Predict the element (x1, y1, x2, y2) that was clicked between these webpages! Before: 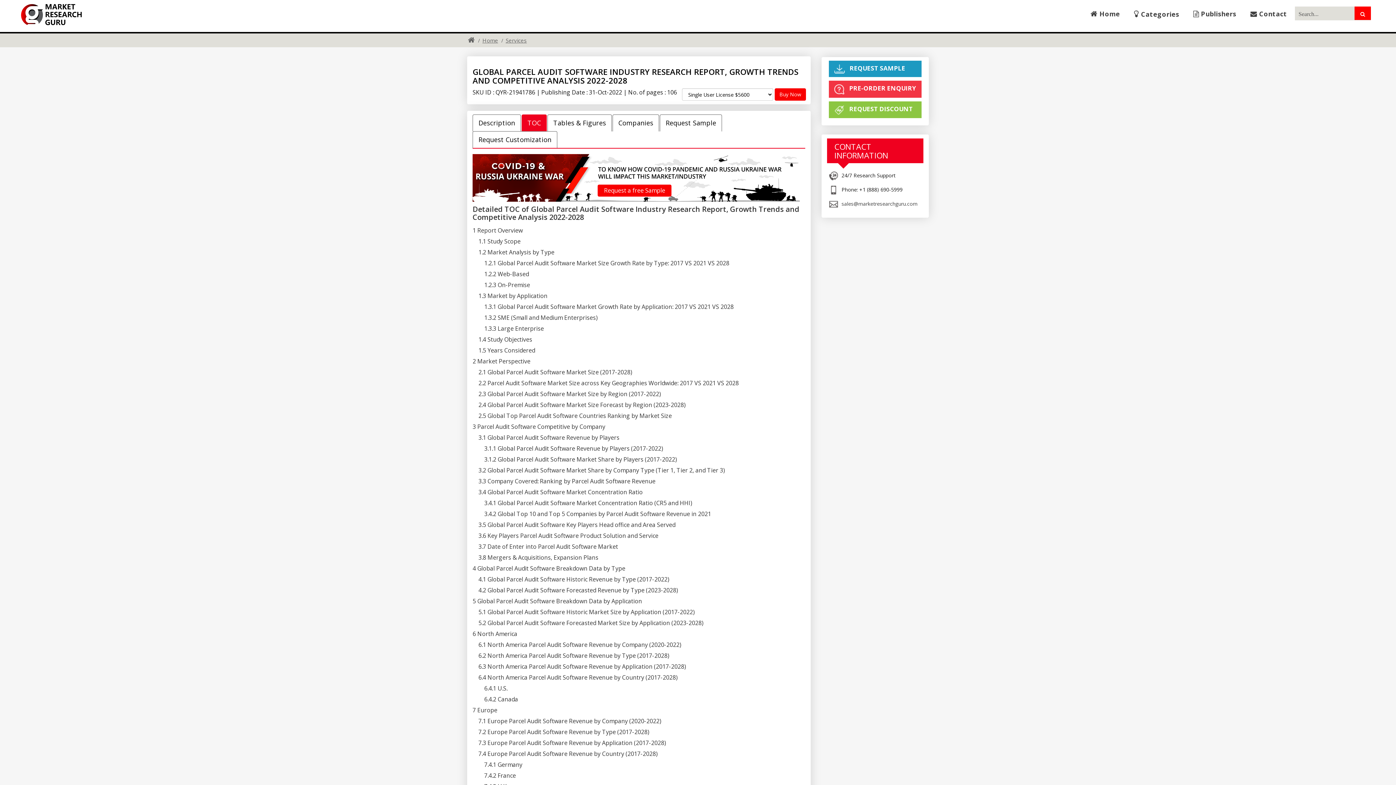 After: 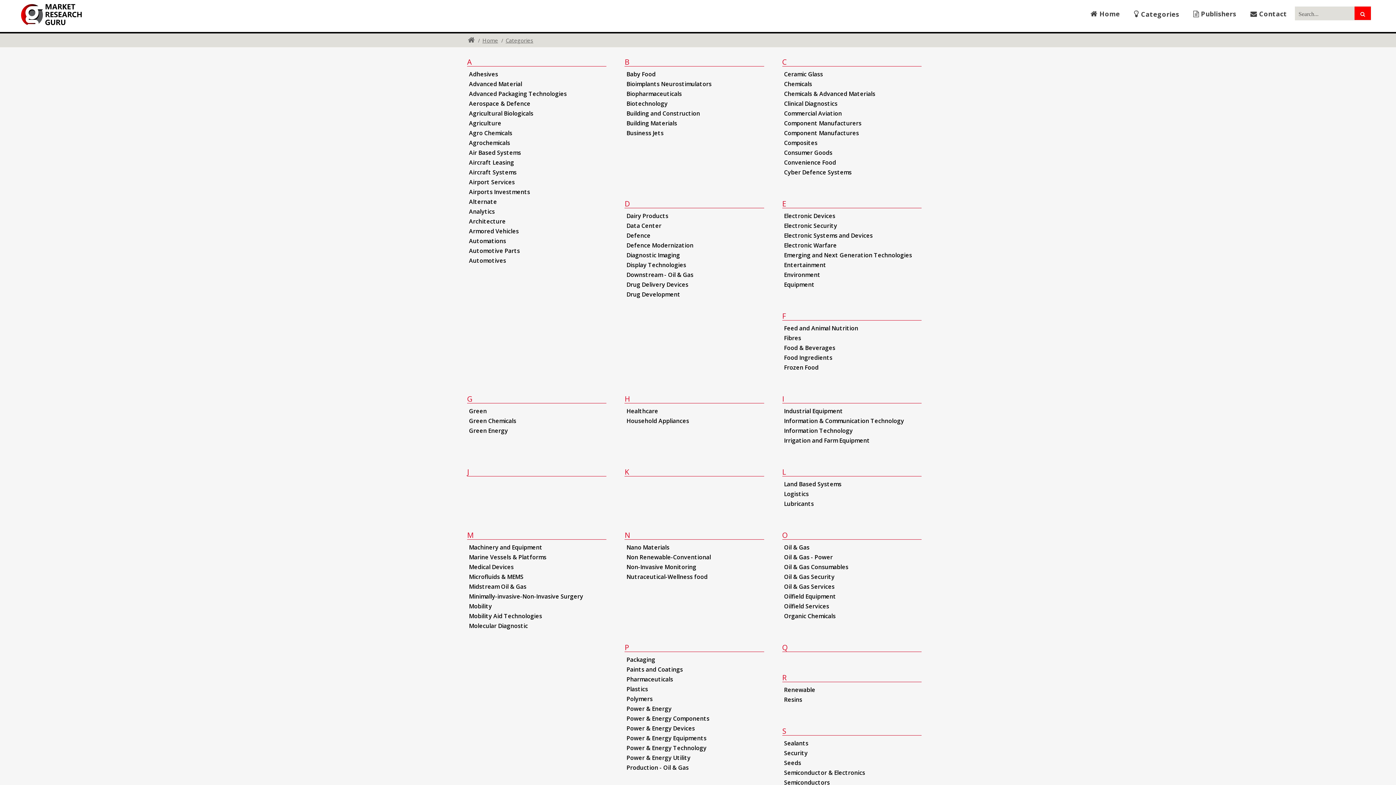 Action: label:  Categories bbox: (1128, 6, 1184, 21)